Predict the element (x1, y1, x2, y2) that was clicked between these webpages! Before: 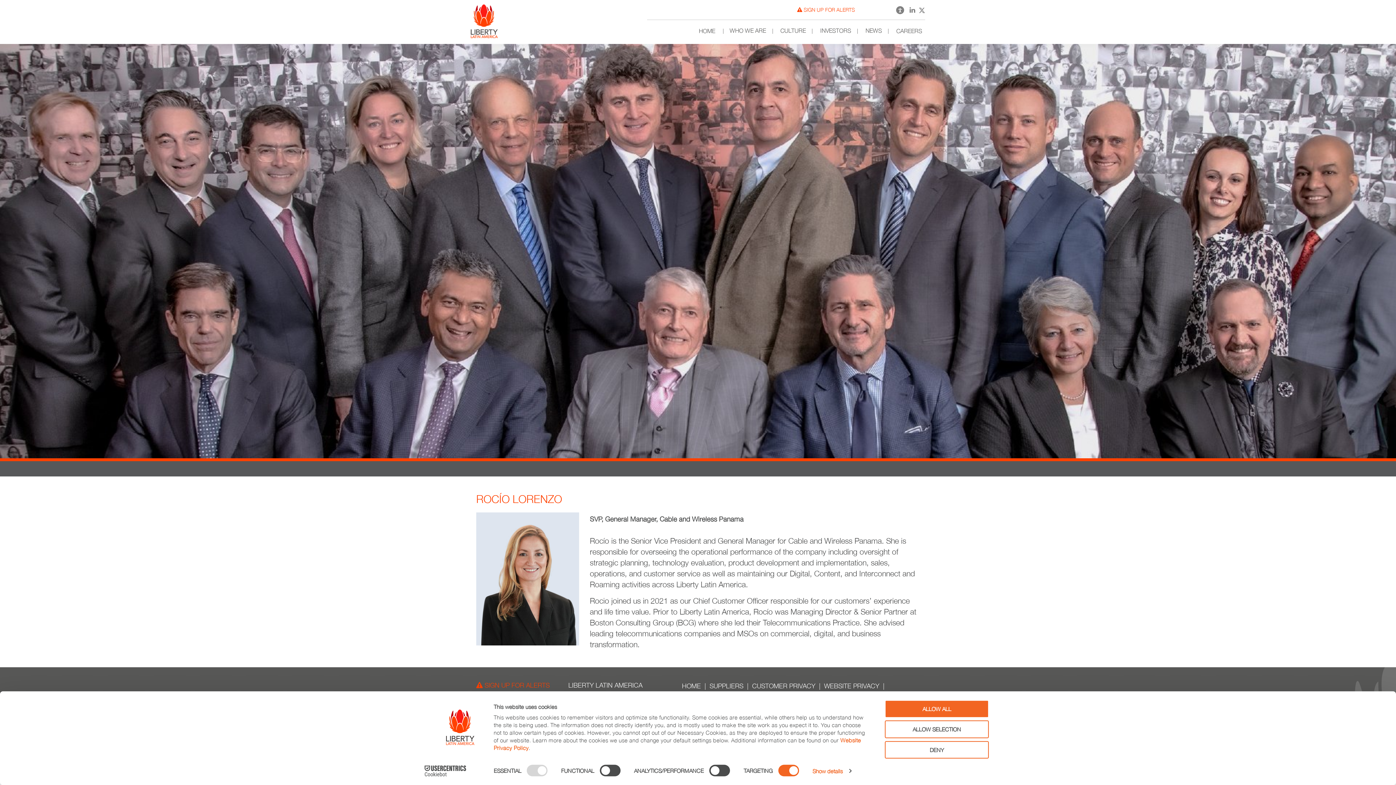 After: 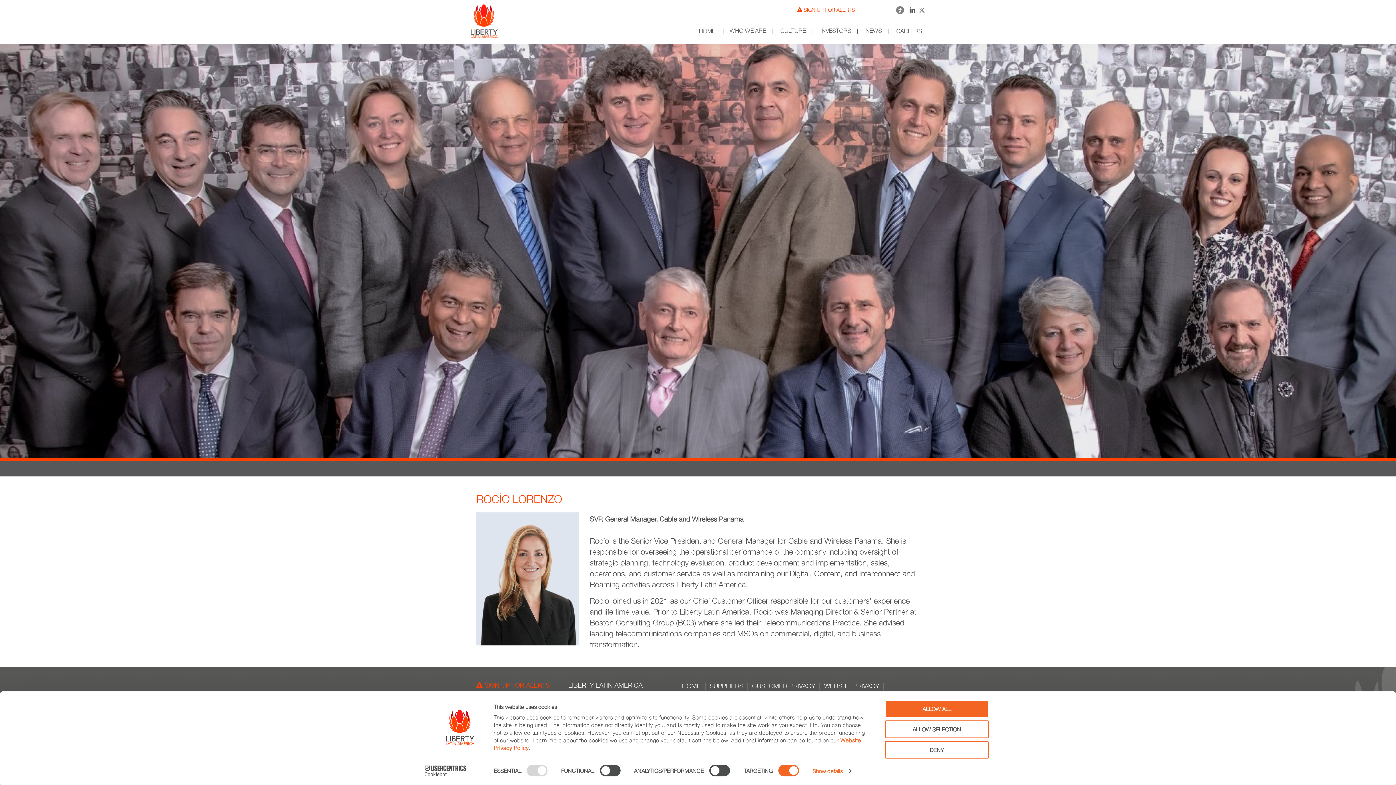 Action: bbox: (907, 5, 915, 17)